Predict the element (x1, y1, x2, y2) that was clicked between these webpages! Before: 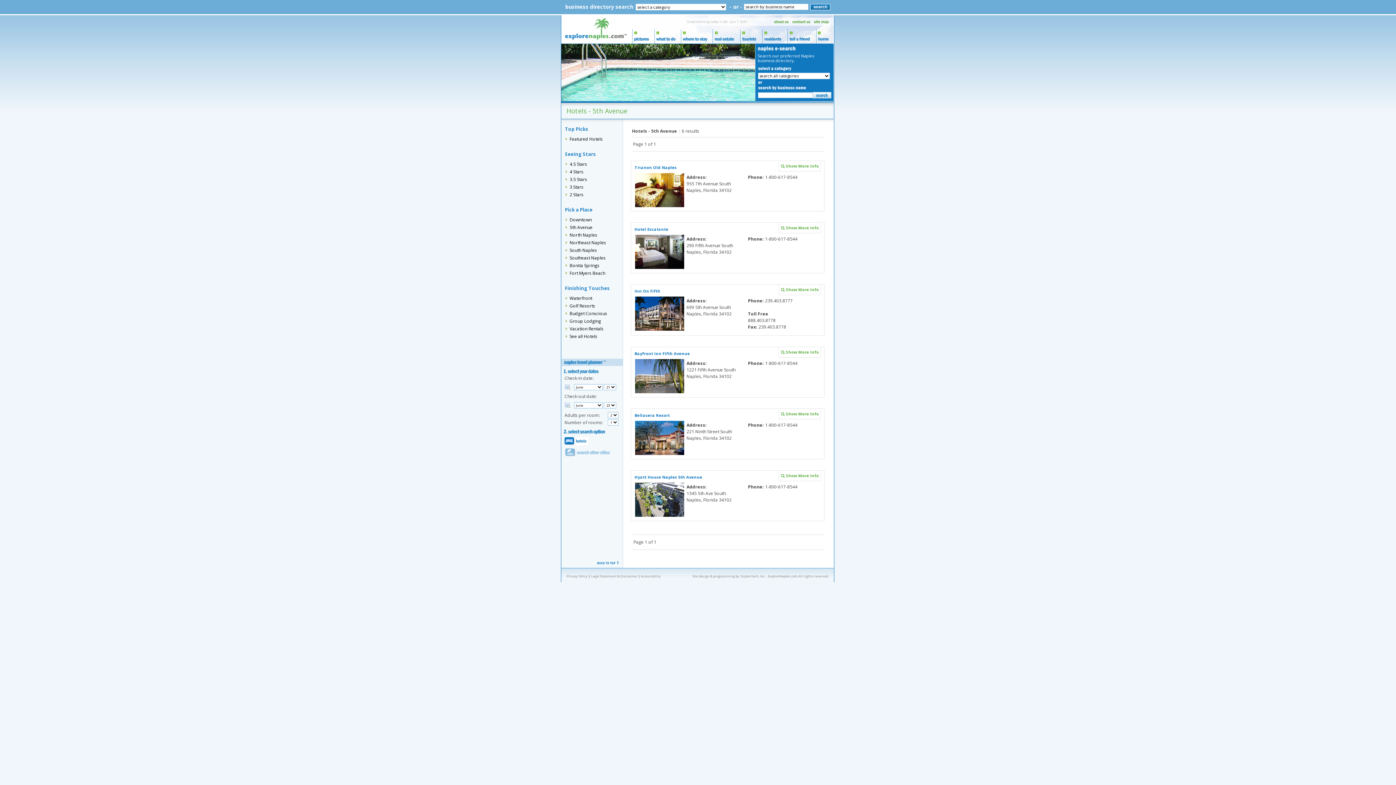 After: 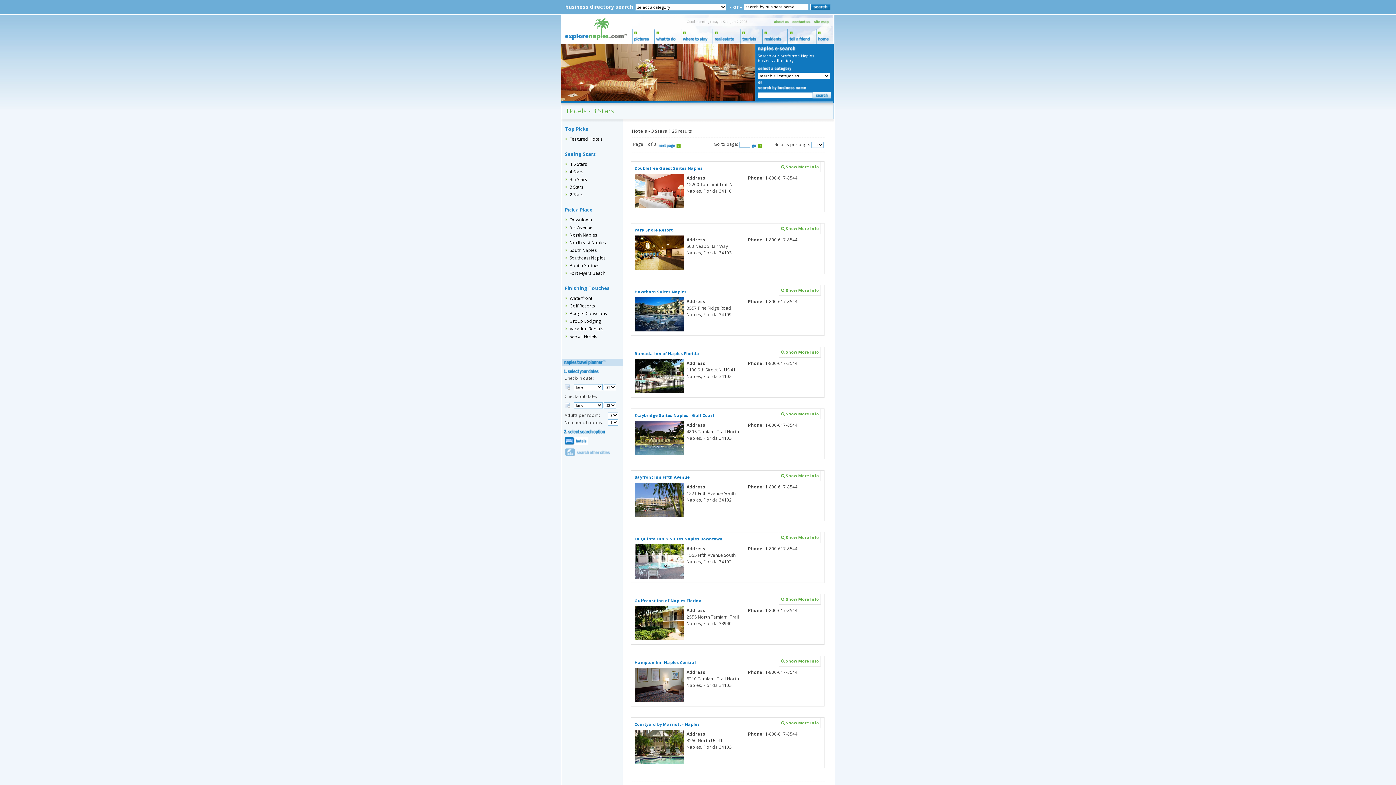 Action: label: 3 Stars bbox: (569, 184, 583, 190)